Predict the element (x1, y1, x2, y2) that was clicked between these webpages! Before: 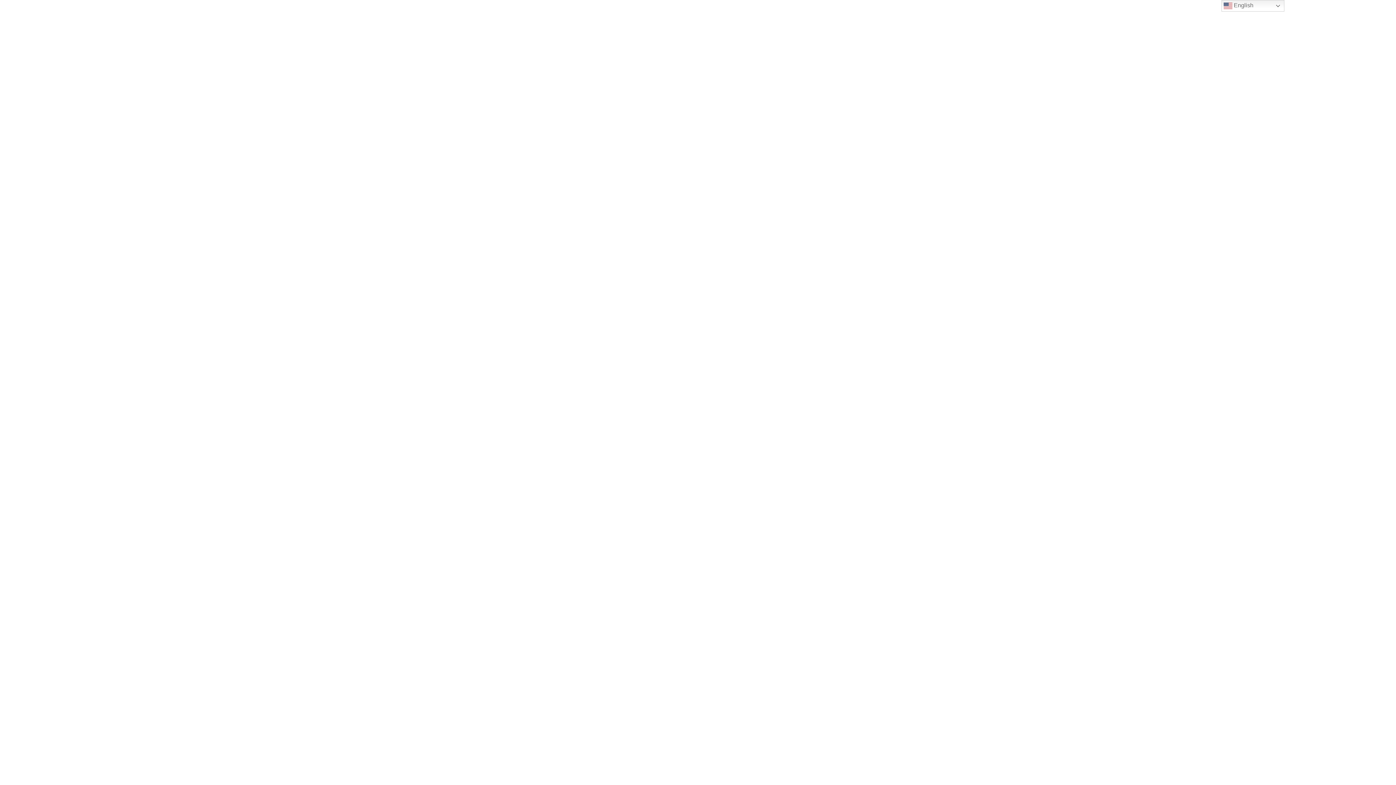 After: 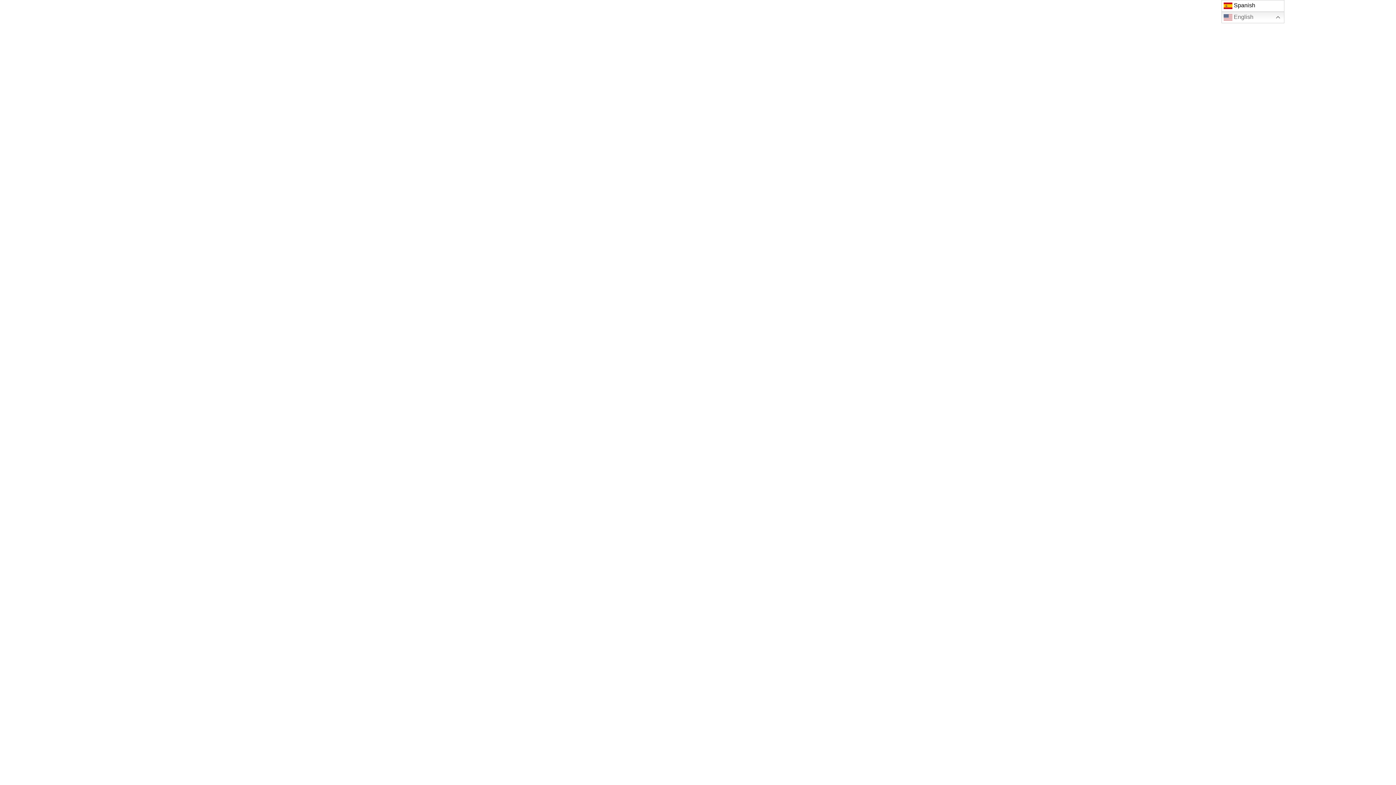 Action: label:  English bbox: (1221, 0, 1284, 11)